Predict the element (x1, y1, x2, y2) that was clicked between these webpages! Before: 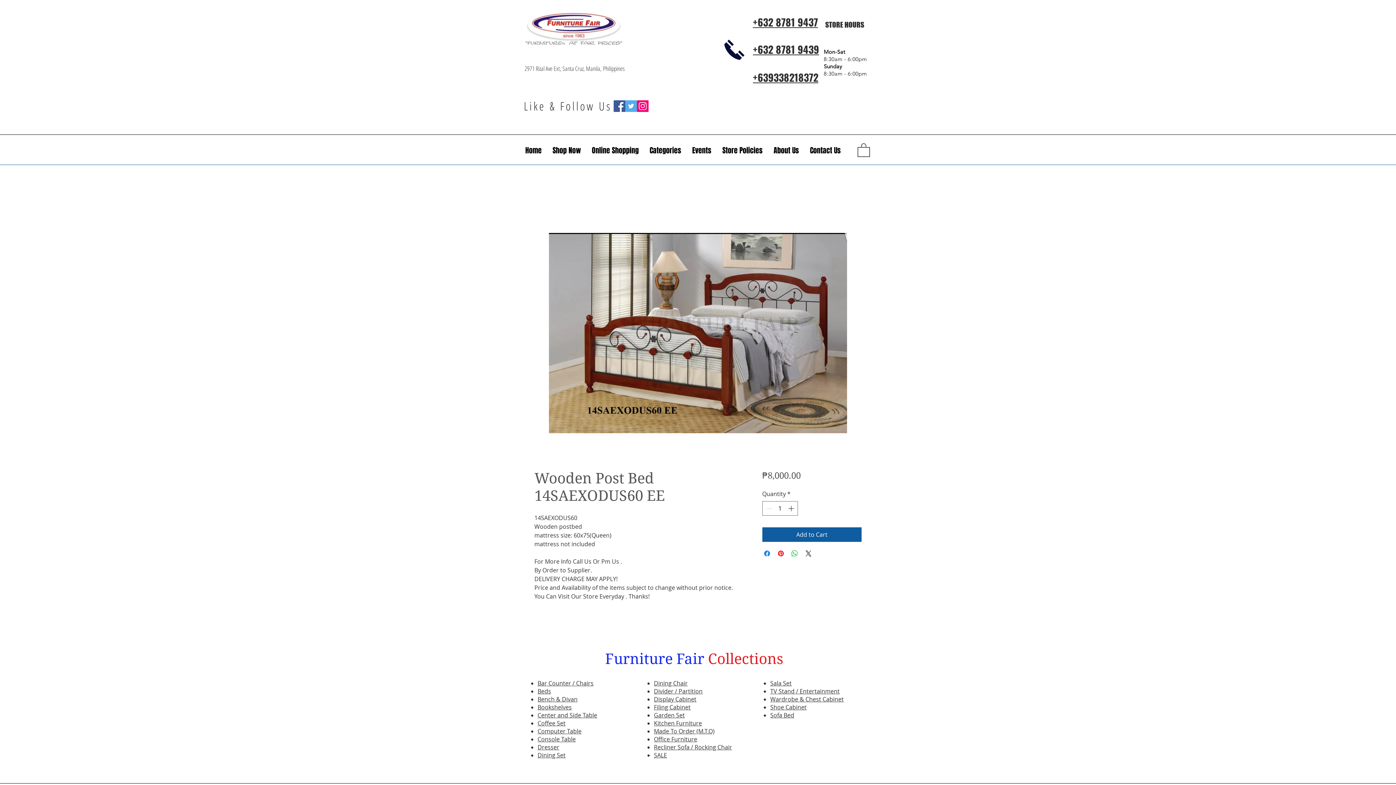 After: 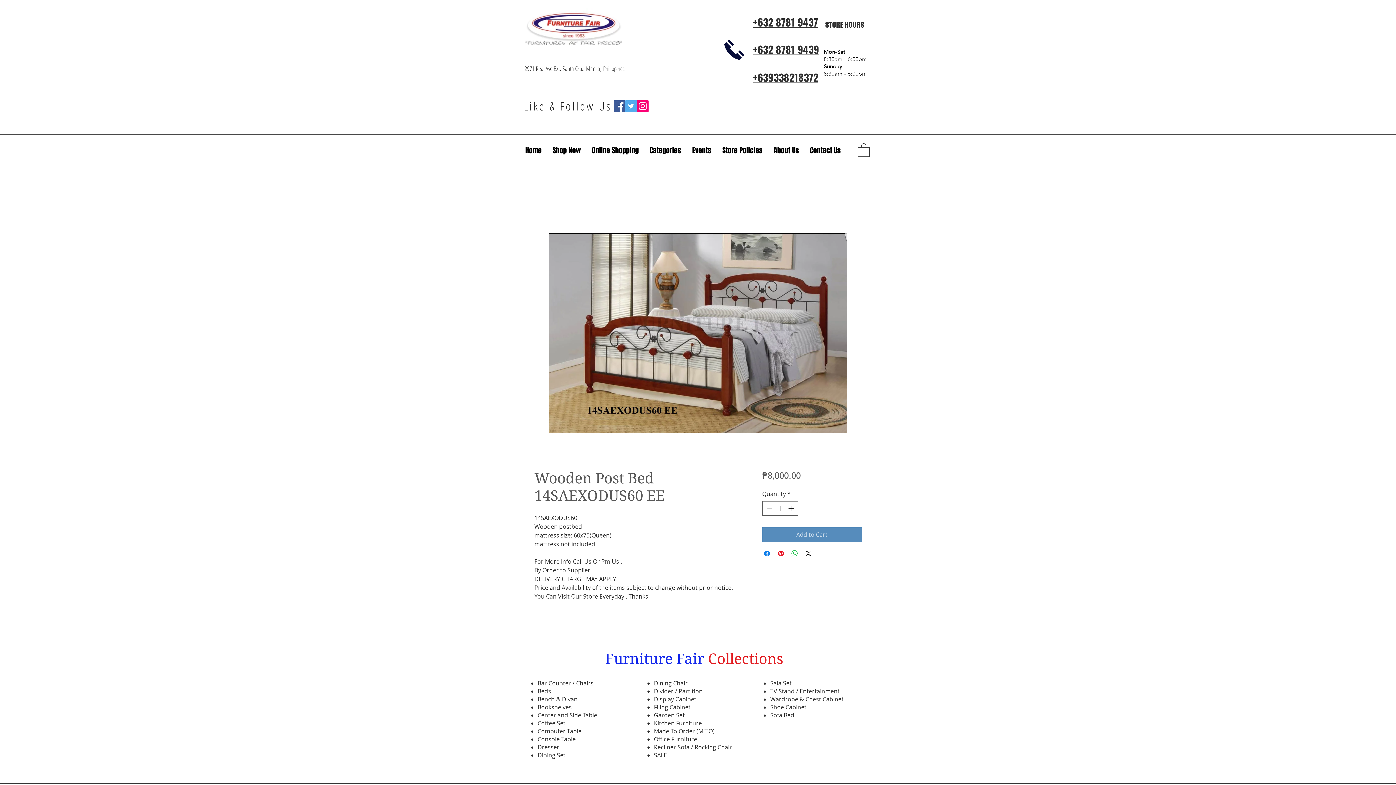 Action: bbox: (762, 527, 861, 542) label: Add to Cart